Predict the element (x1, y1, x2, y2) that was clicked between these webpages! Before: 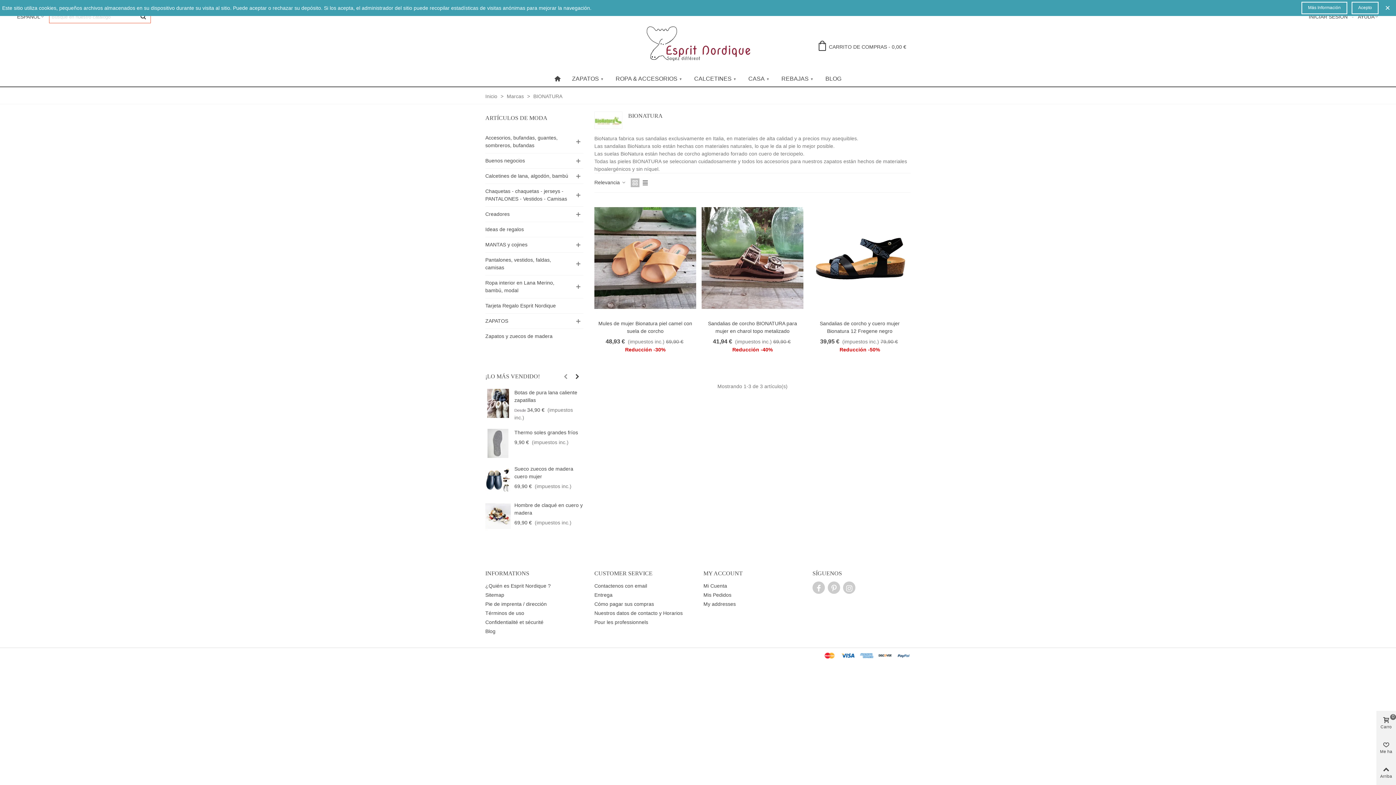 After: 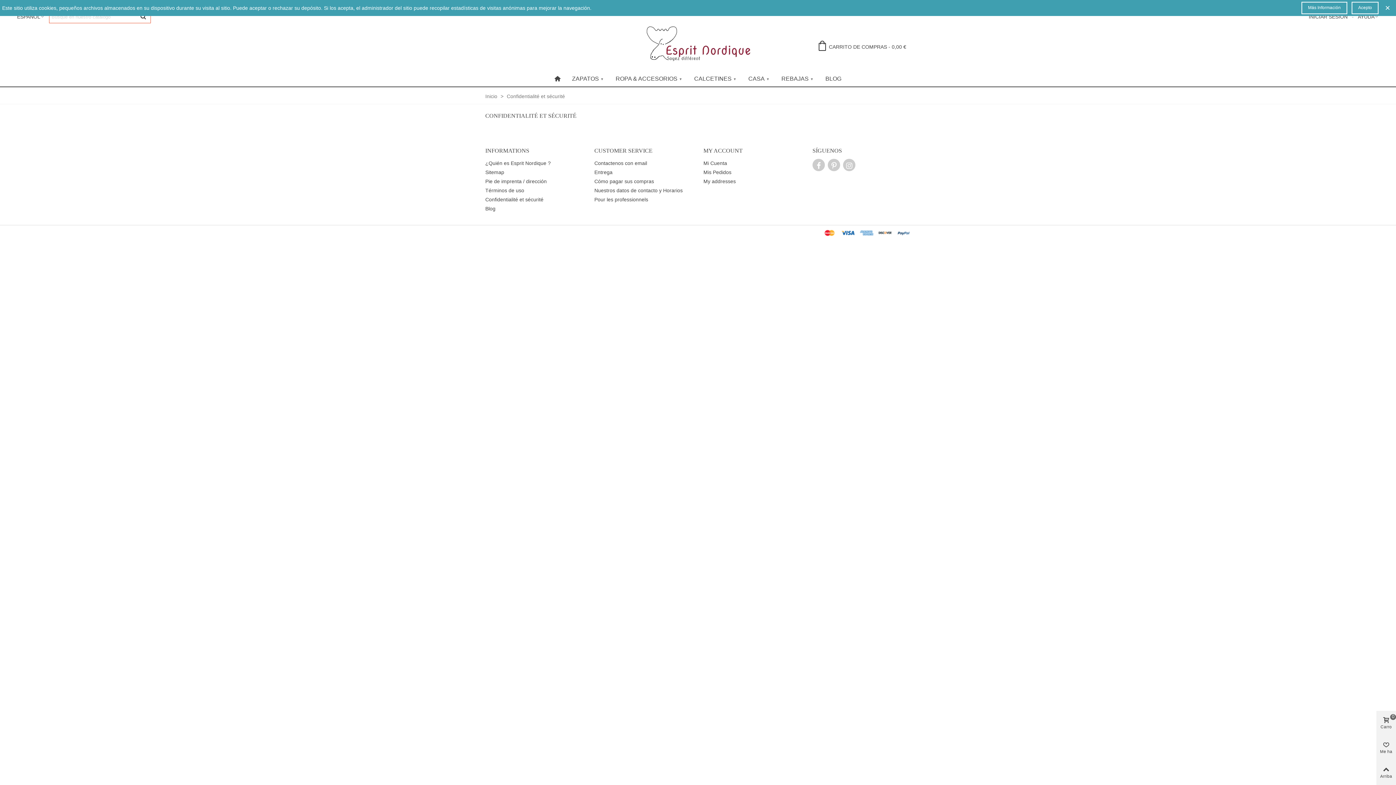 Action: bbox: (1301, 1, 1347, 14) label: Más Información